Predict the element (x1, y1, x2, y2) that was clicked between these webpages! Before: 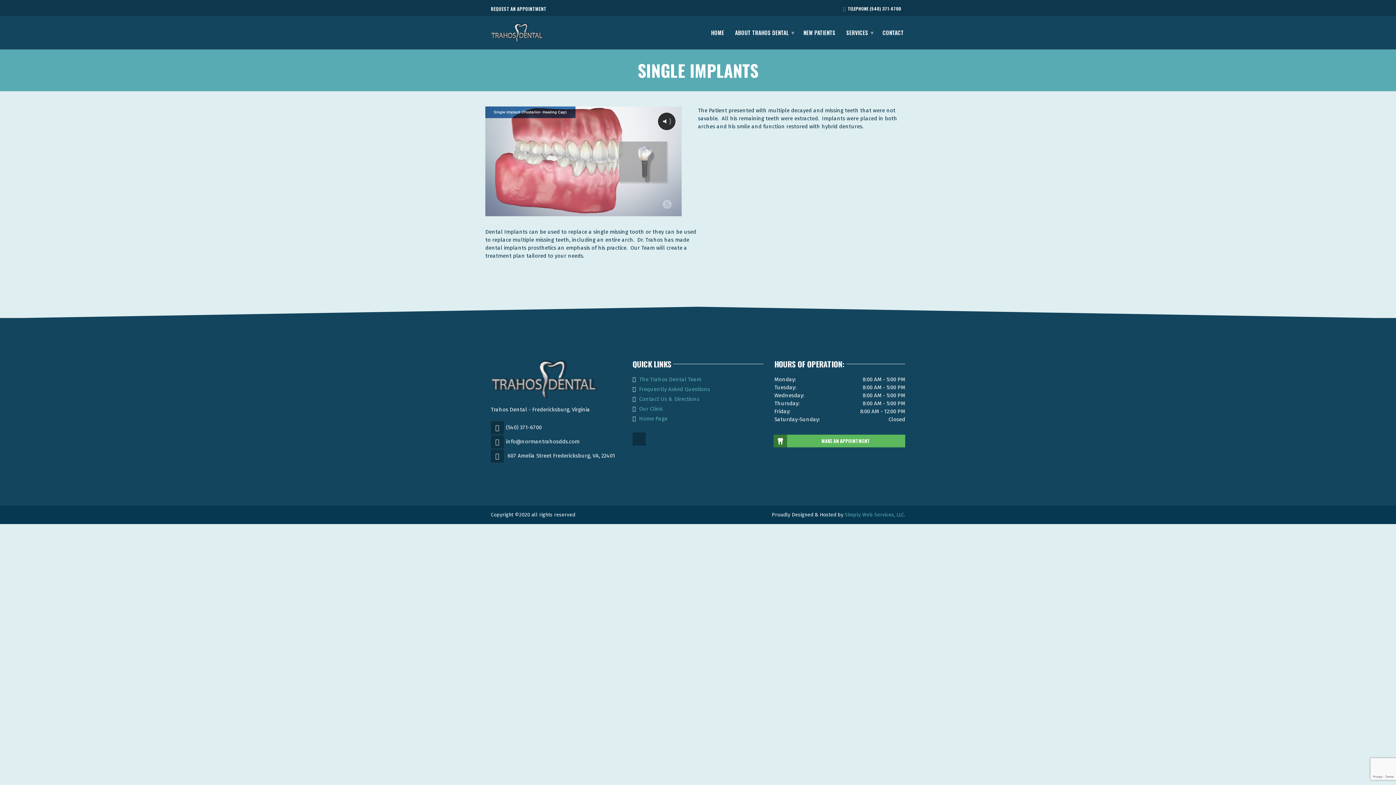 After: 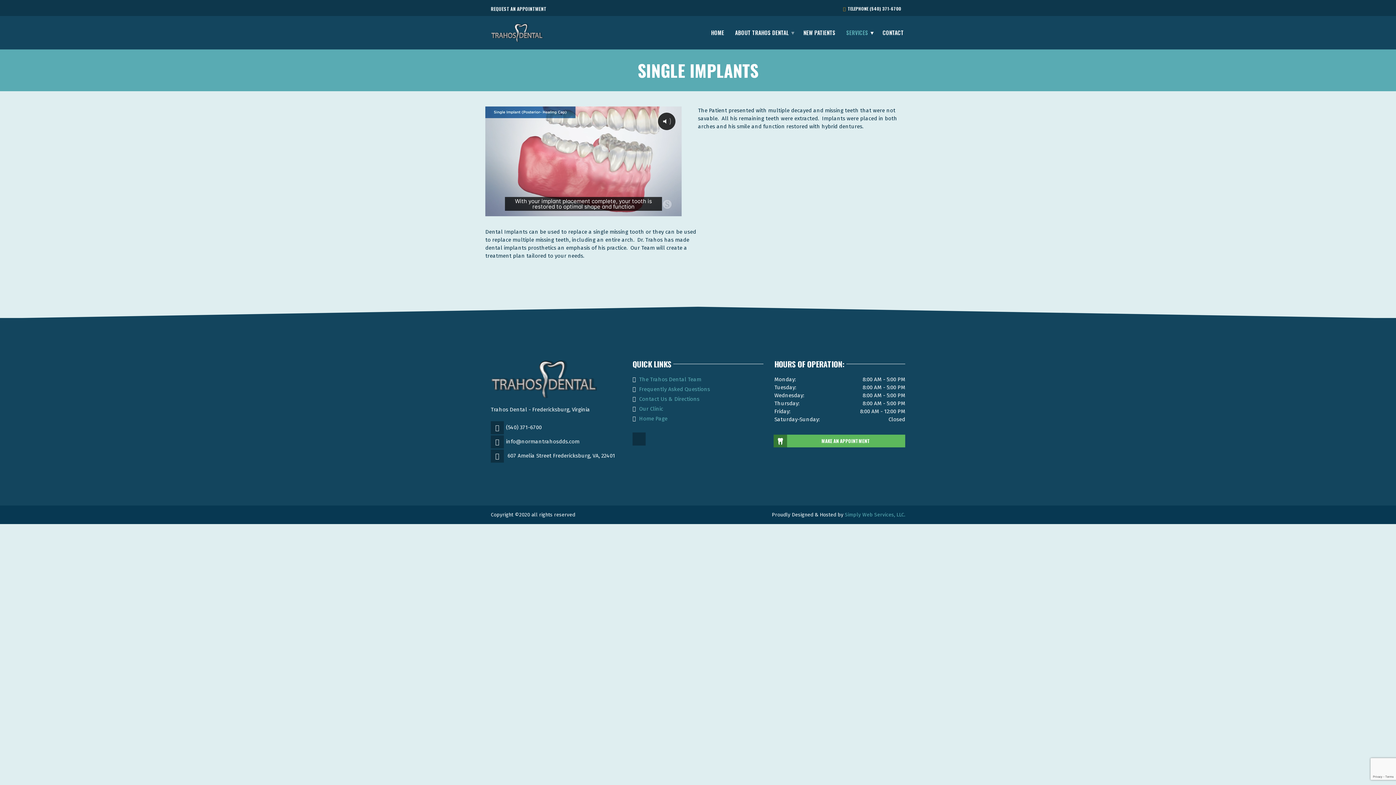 Action: bbox: (841, 26, 877, 39) label: SERVICES